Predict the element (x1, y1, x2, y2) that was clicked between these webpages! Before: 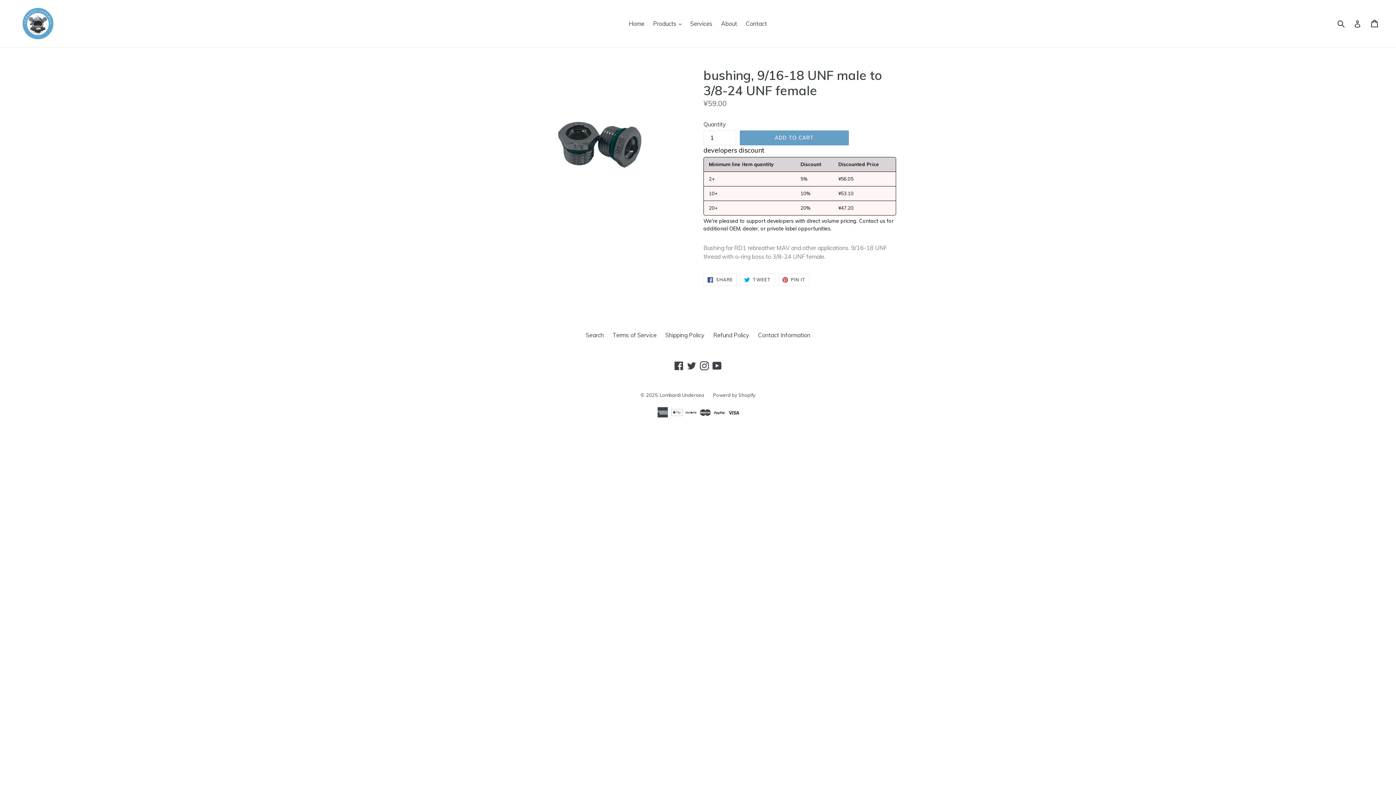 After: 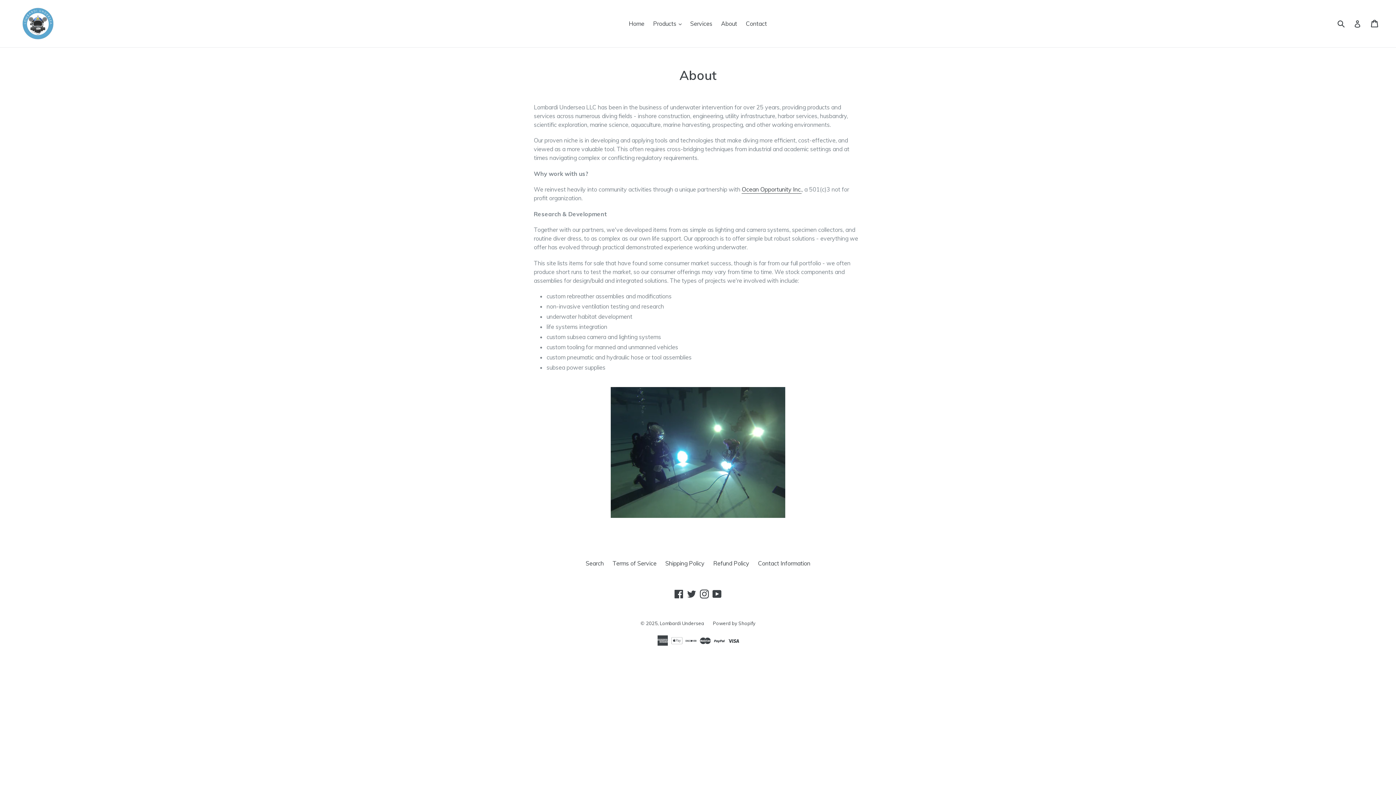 Action: label: About bbox: (717, 18, 740, 29)